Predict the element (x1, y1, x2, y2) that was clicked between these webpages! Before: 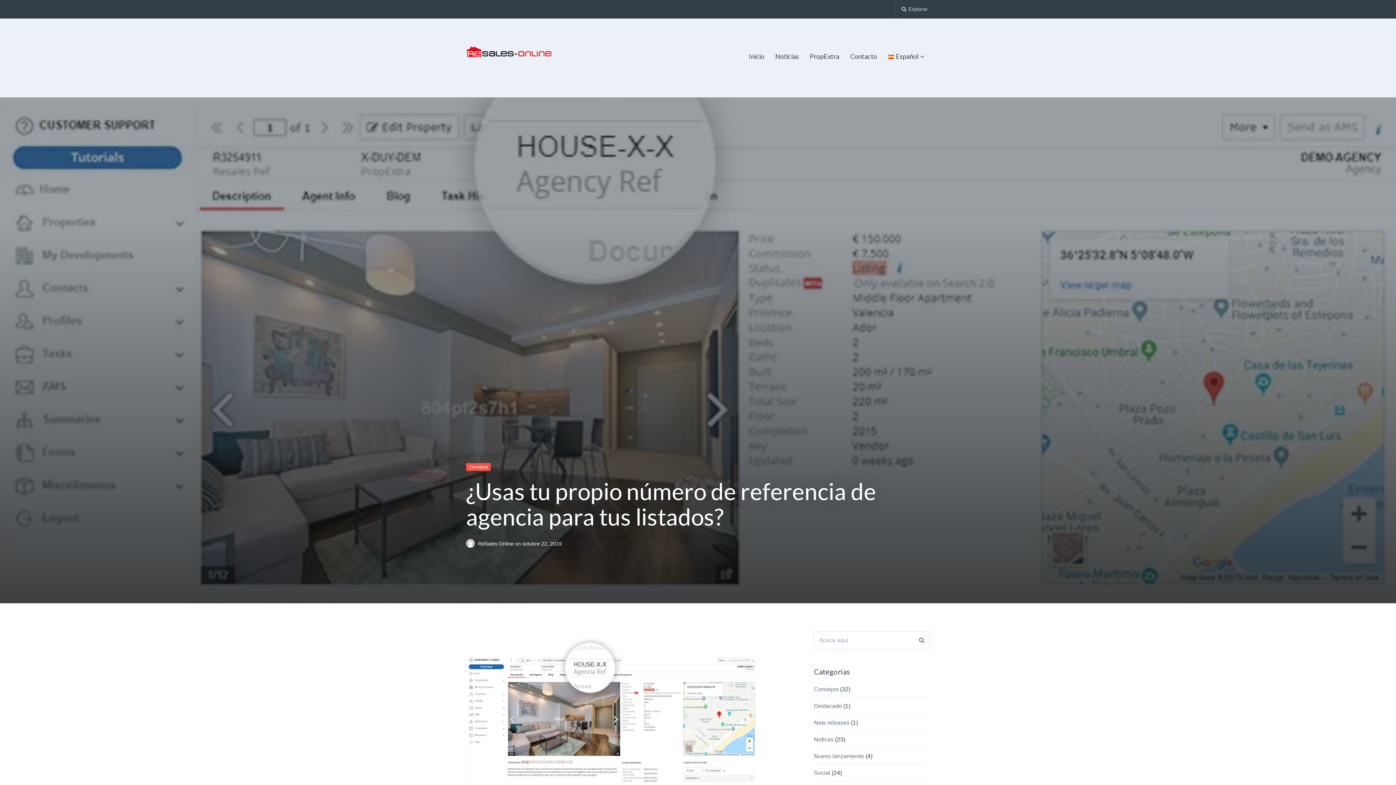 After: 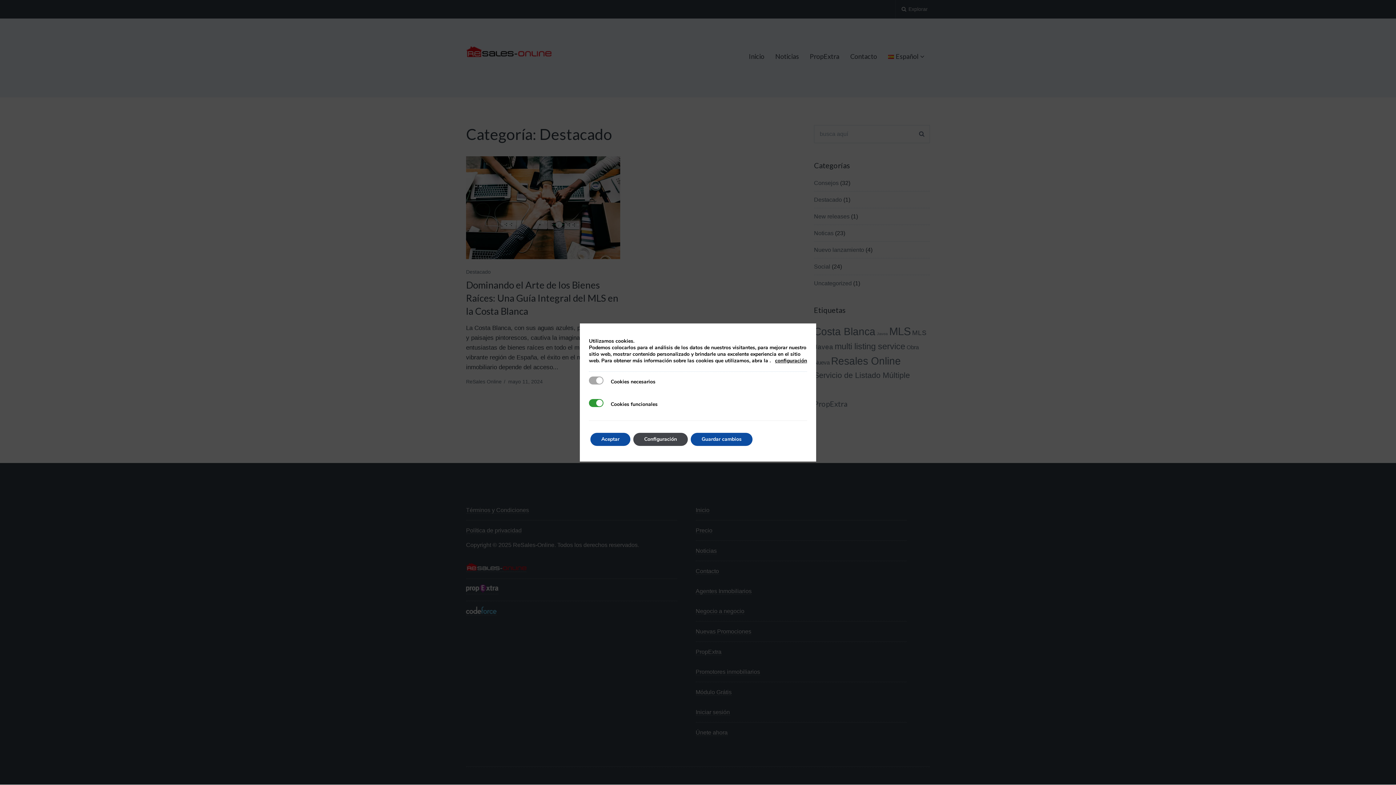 Action: bbox: (814, 703, 842, 709) label: Destacado